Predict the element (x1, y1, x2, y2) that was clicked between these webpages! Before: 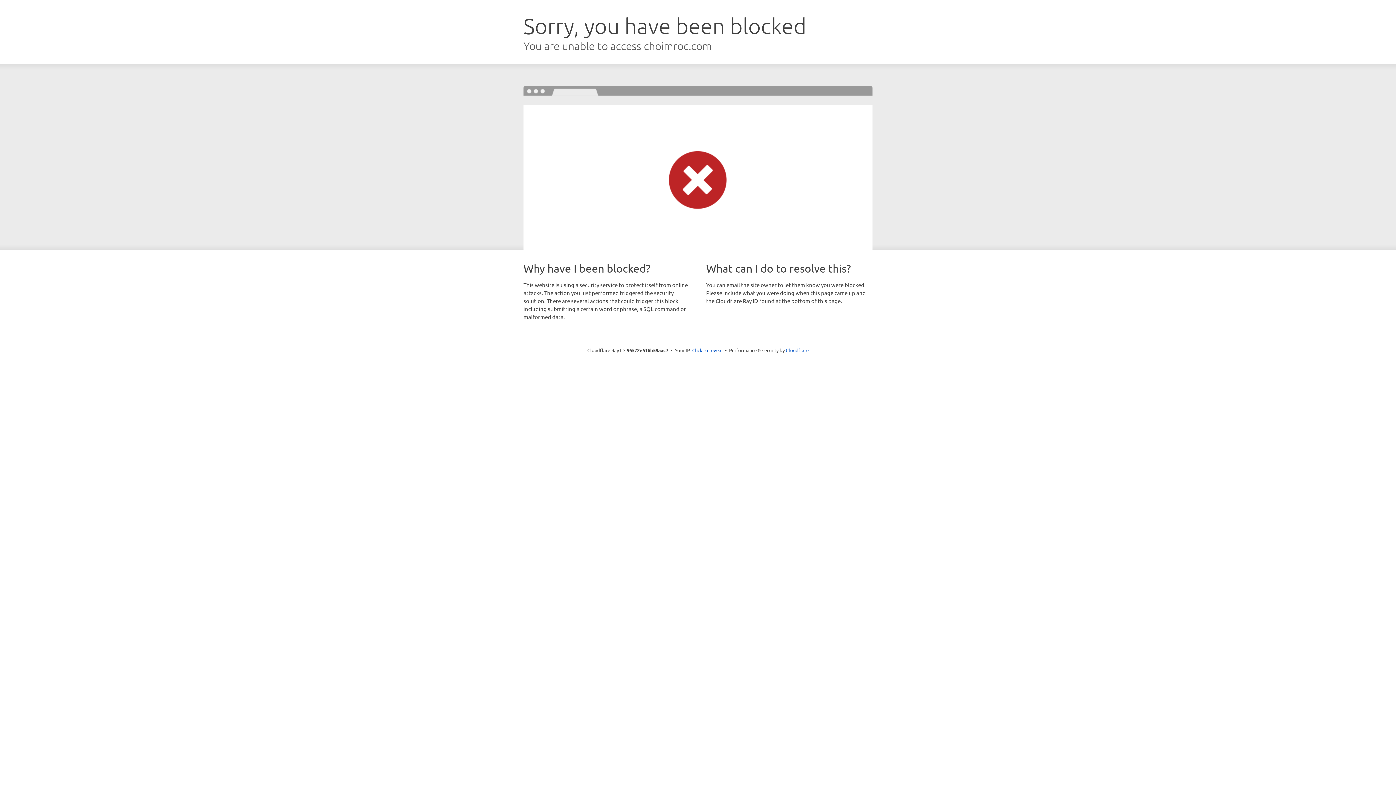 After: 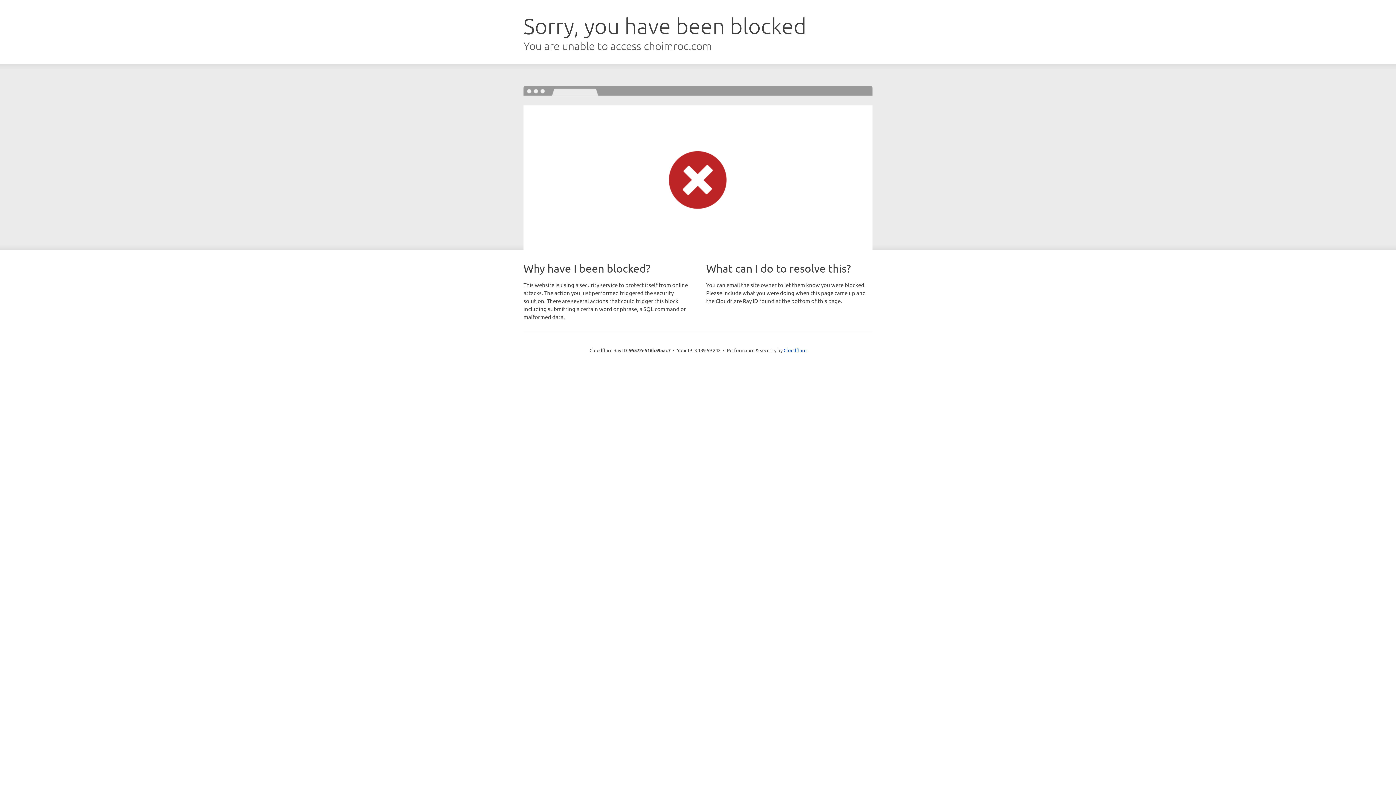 Action: label: Click to reveal bbox: (692, 346, 722, 353)